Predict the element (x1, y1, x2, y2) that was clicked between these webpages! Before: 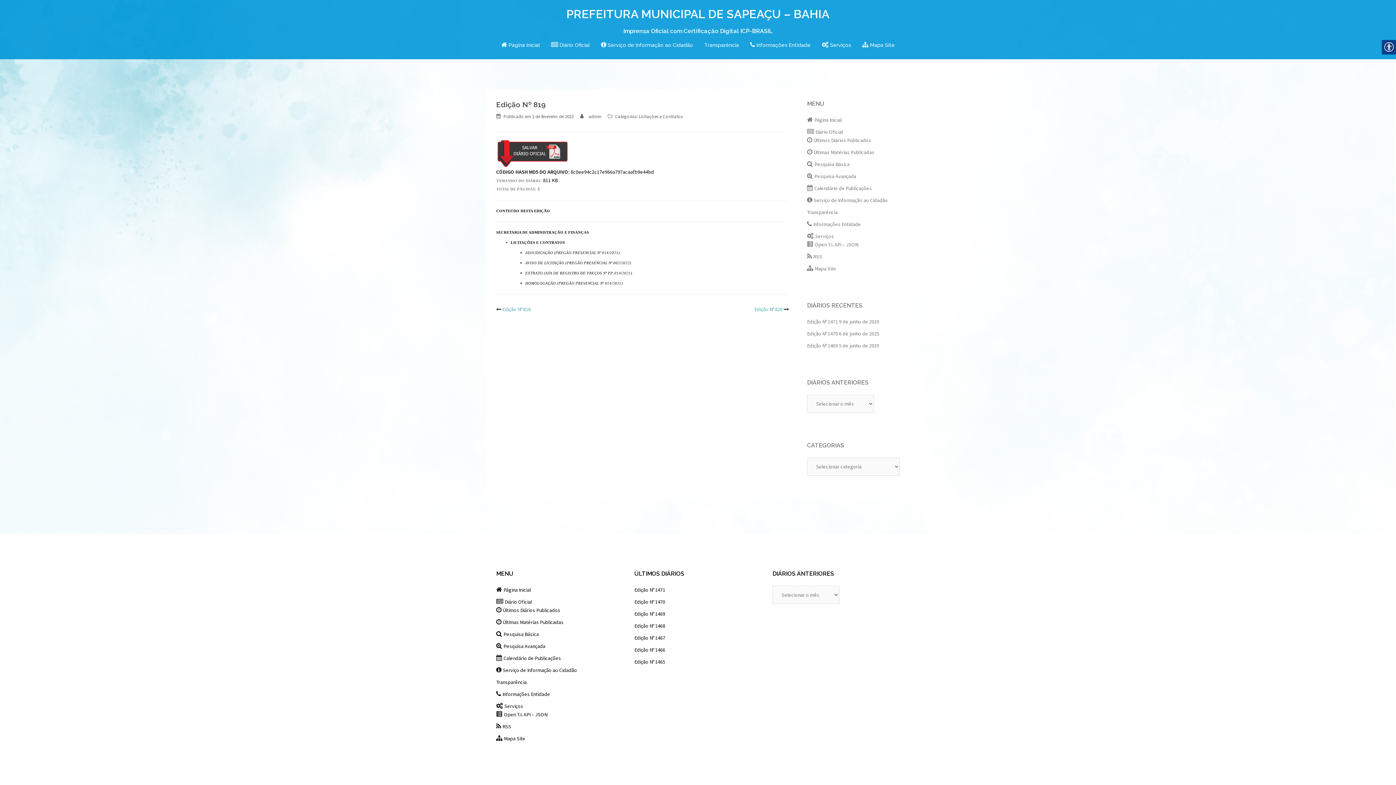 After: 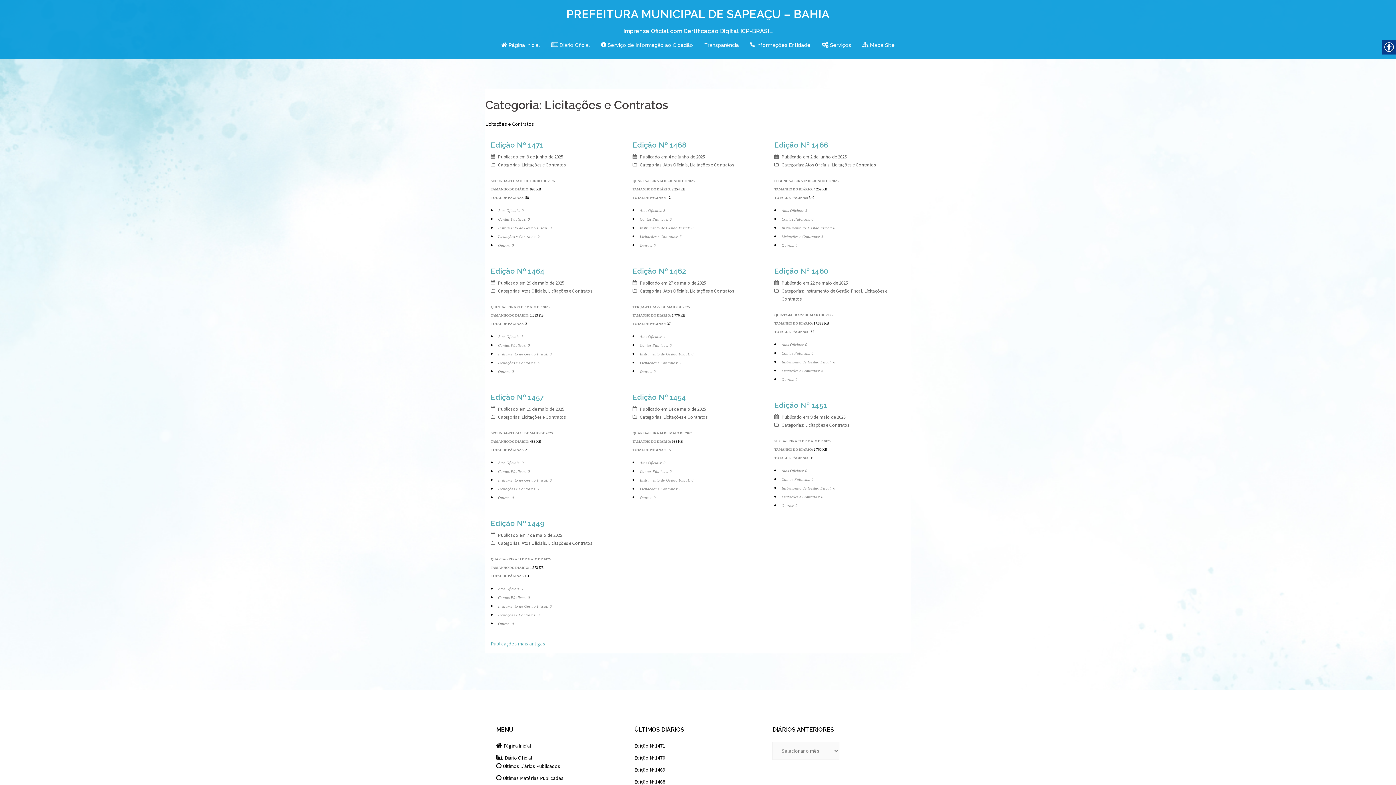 Action: label: Licitações e Contratos bbox: (638, 113, 682, 119)